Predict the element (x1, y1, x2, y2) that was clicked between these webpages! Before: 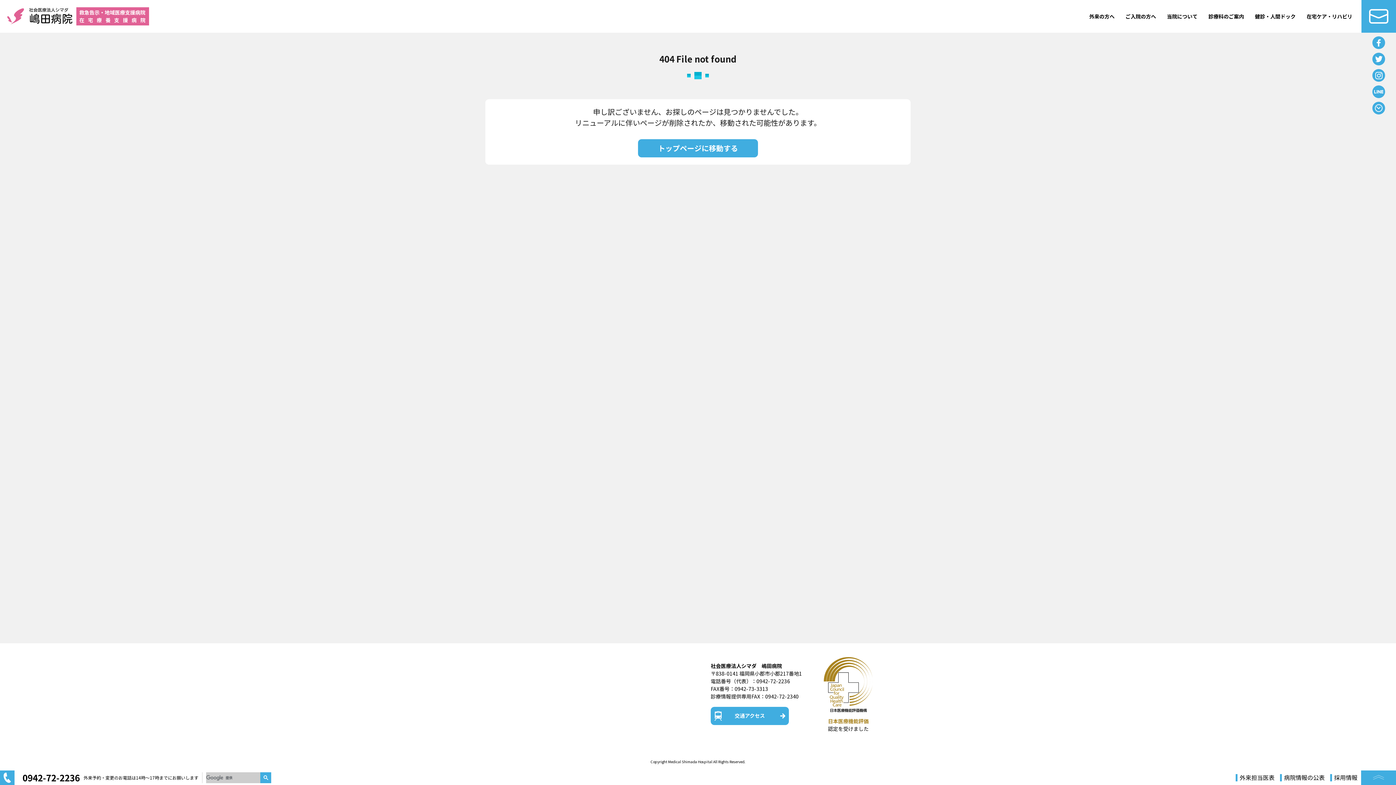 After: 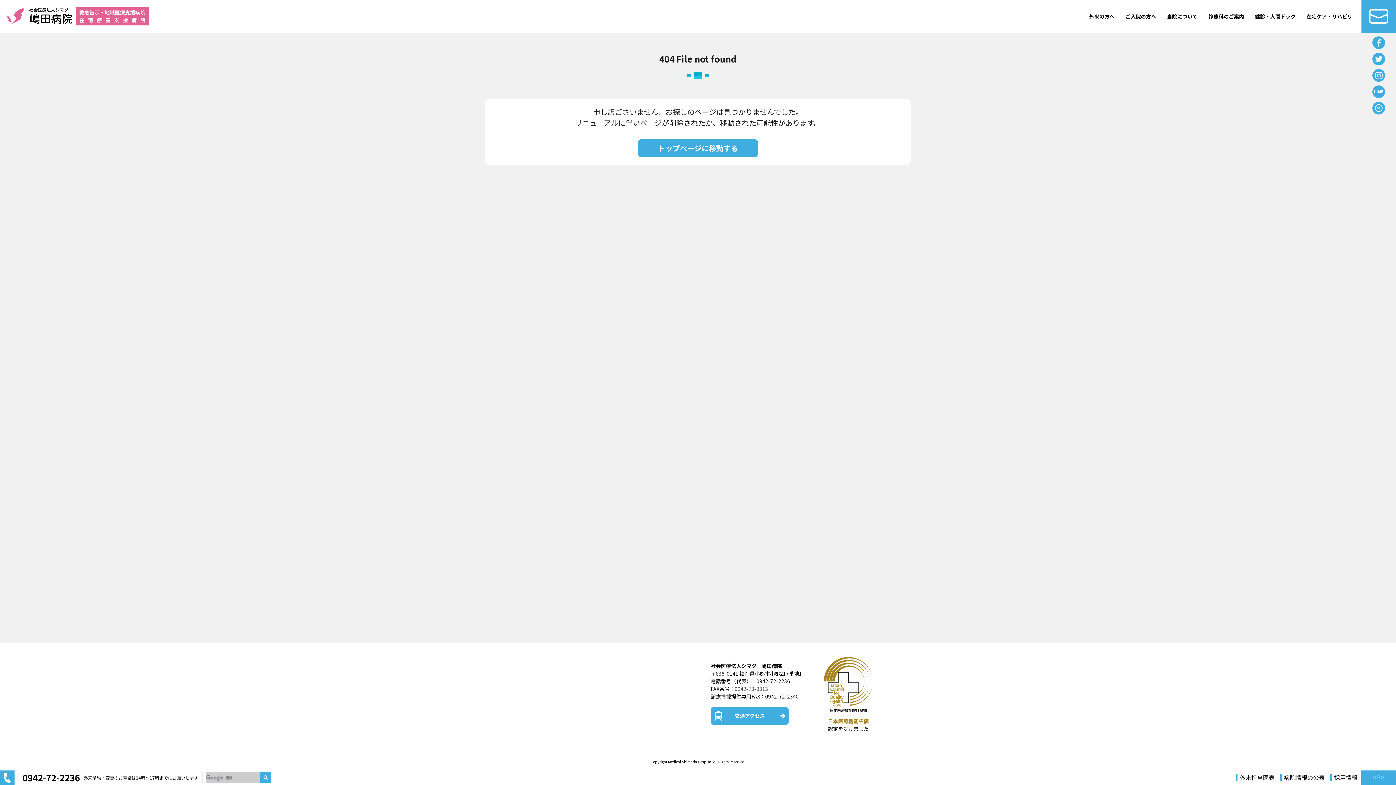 Action: bbox: (734, 685, 768, 692) label: 0942-73-3313